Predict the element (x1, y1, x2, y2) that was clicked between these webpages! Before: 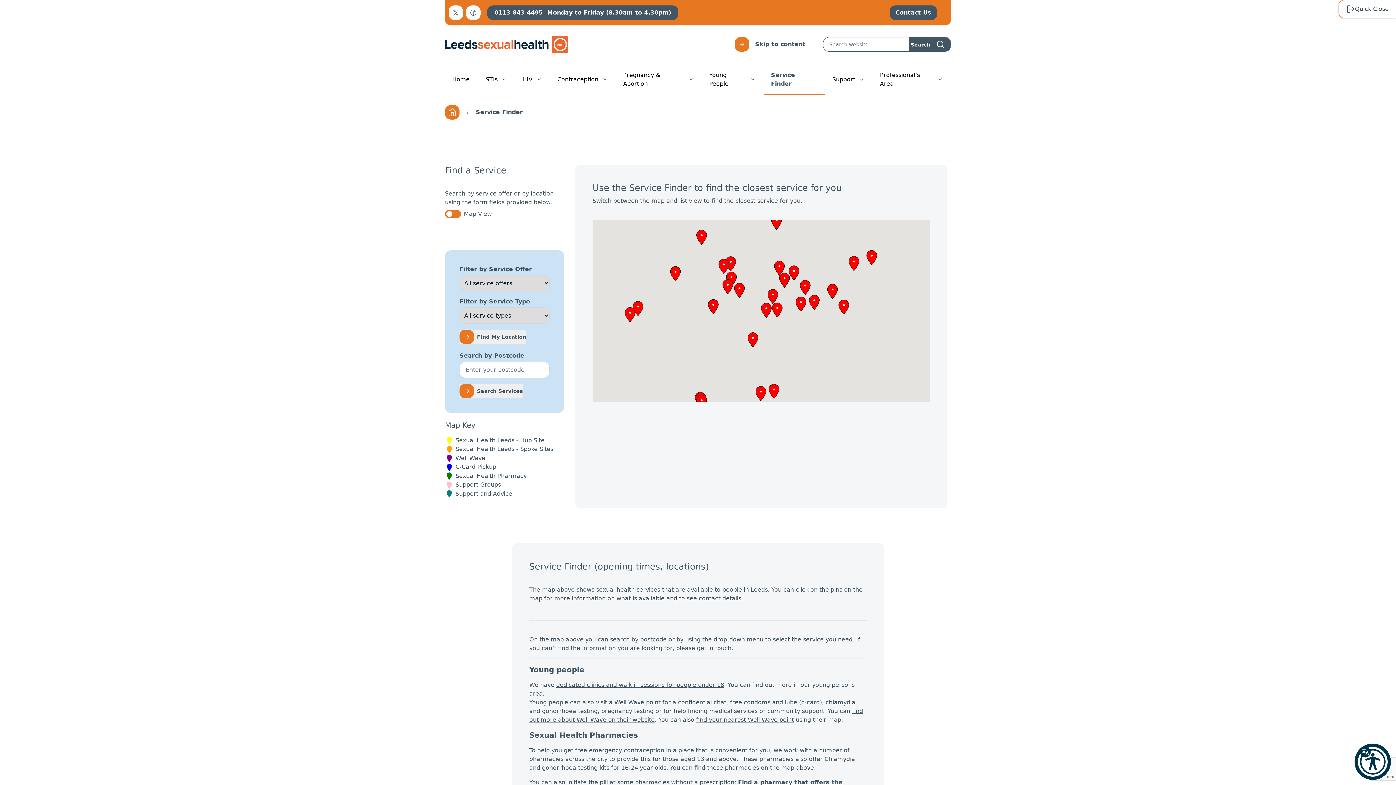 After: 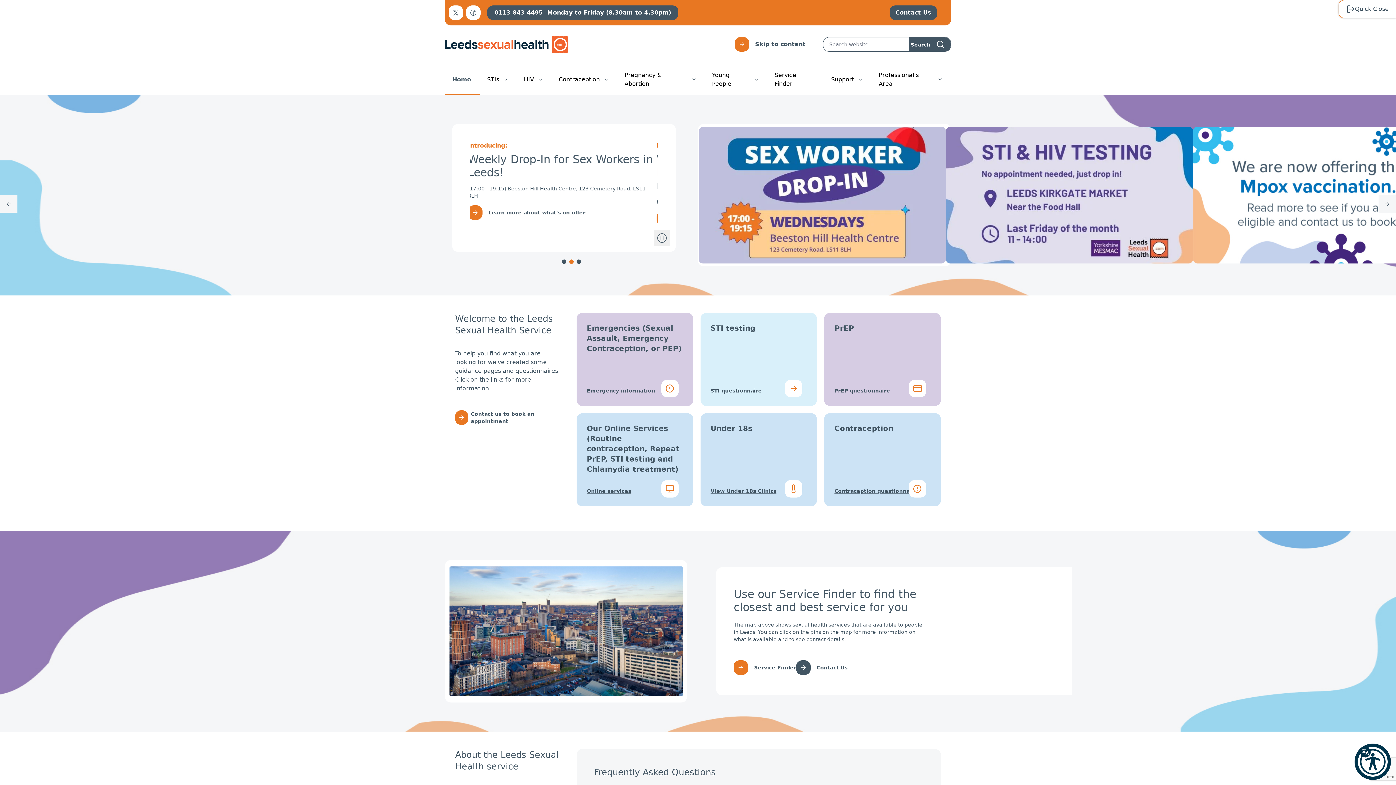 Action: bbox: (445, 67, 478, 89) label: Home